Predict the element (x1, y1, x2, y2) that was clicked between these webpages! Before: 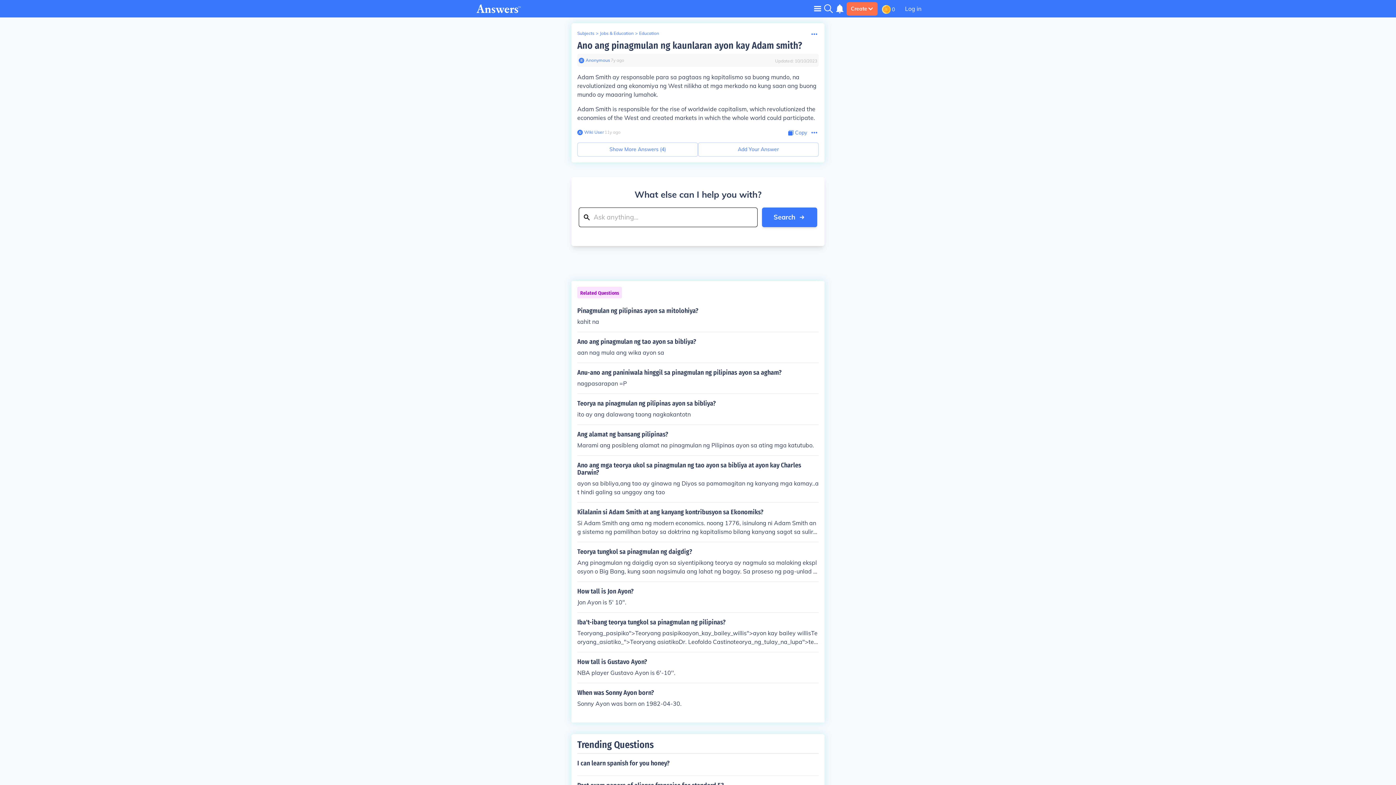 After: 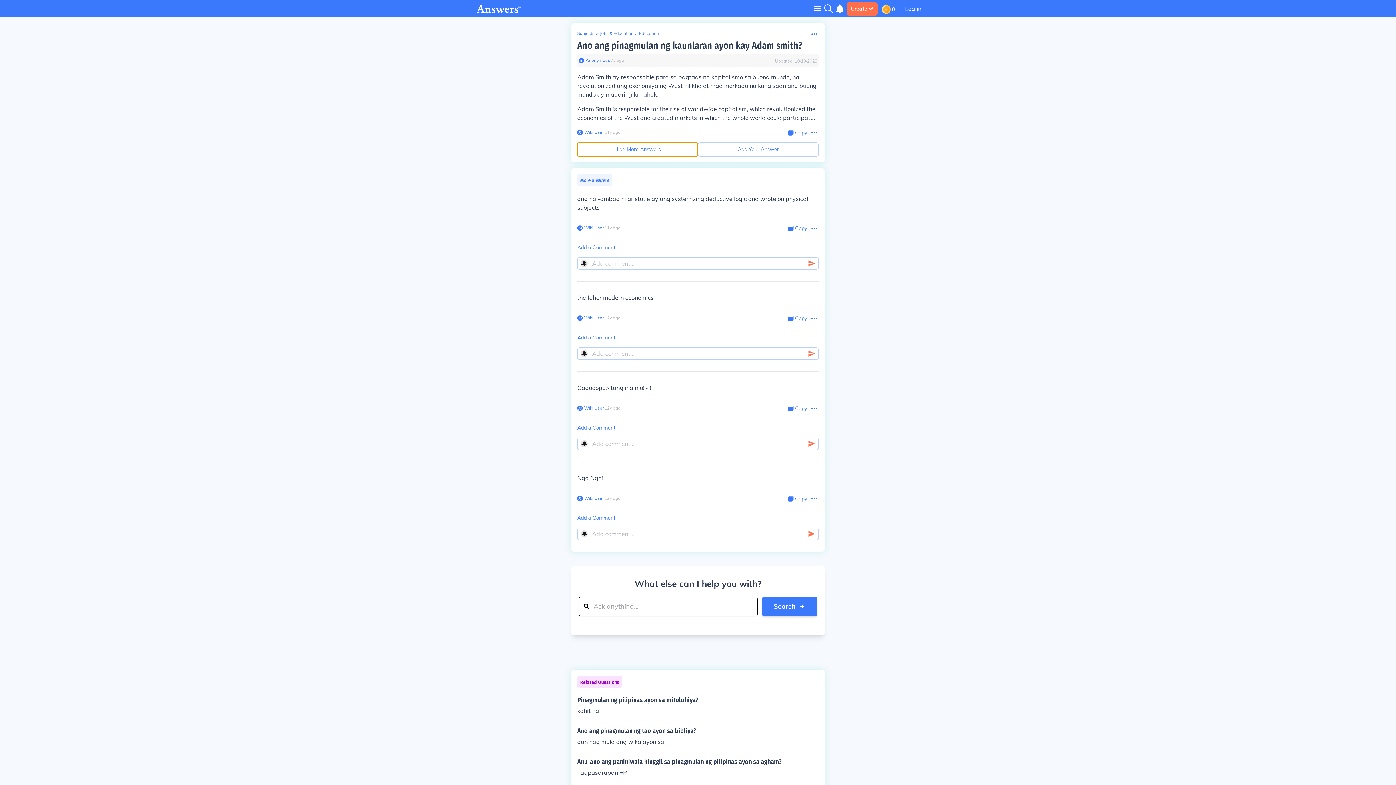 Action: bbox: (577, 142, 698, 156) label: Show More Answers (4)